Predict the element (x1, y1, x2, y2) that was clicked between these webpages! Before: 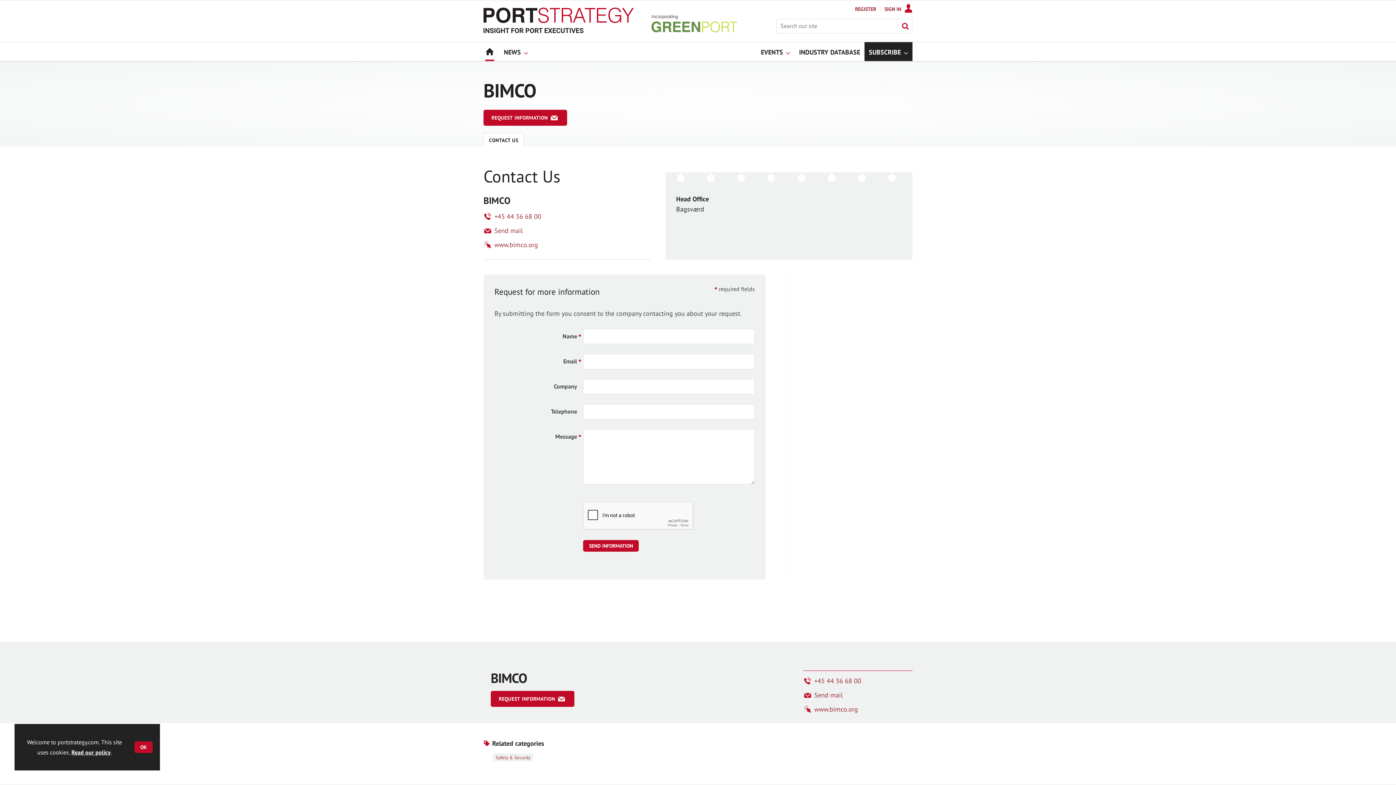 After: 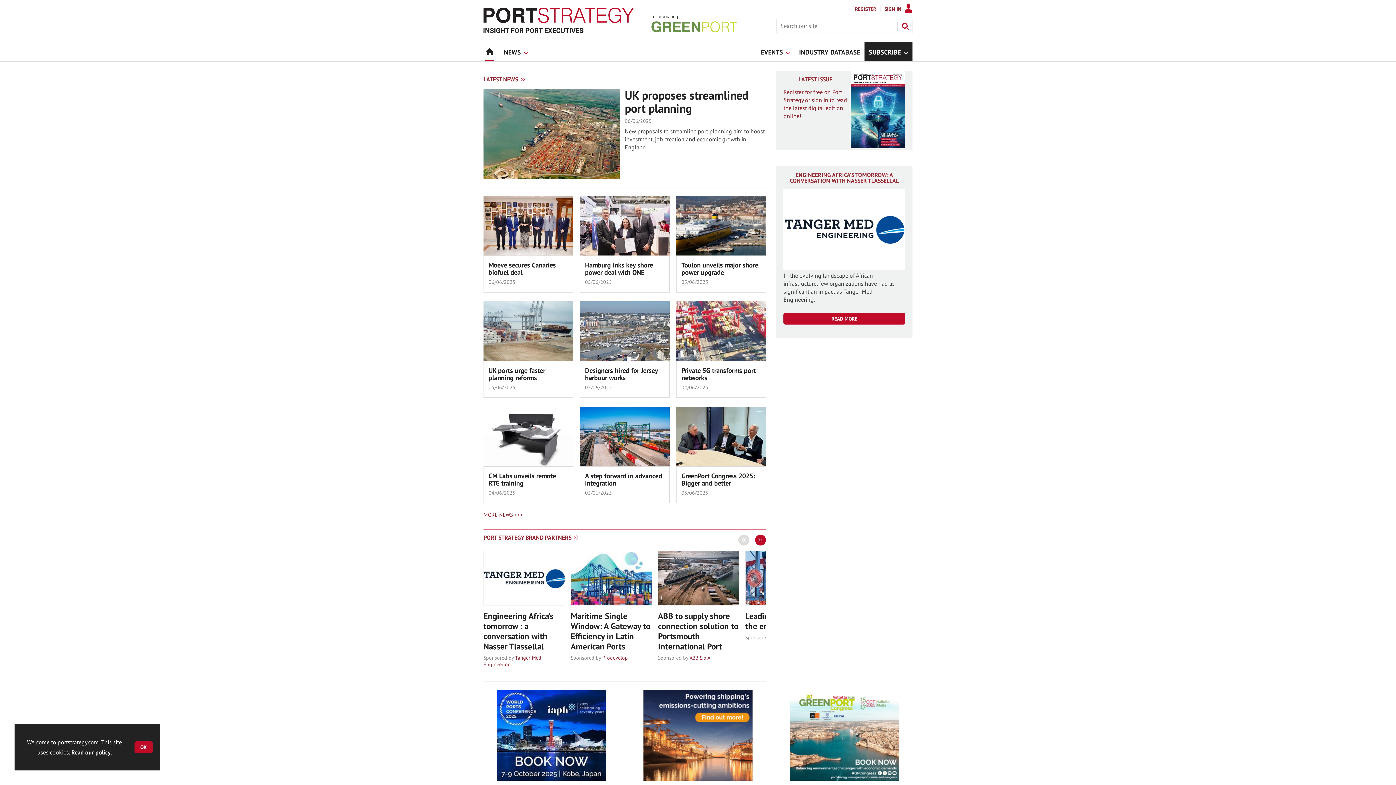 Action: label: HOME bbox: (483, 42, 496, 61)